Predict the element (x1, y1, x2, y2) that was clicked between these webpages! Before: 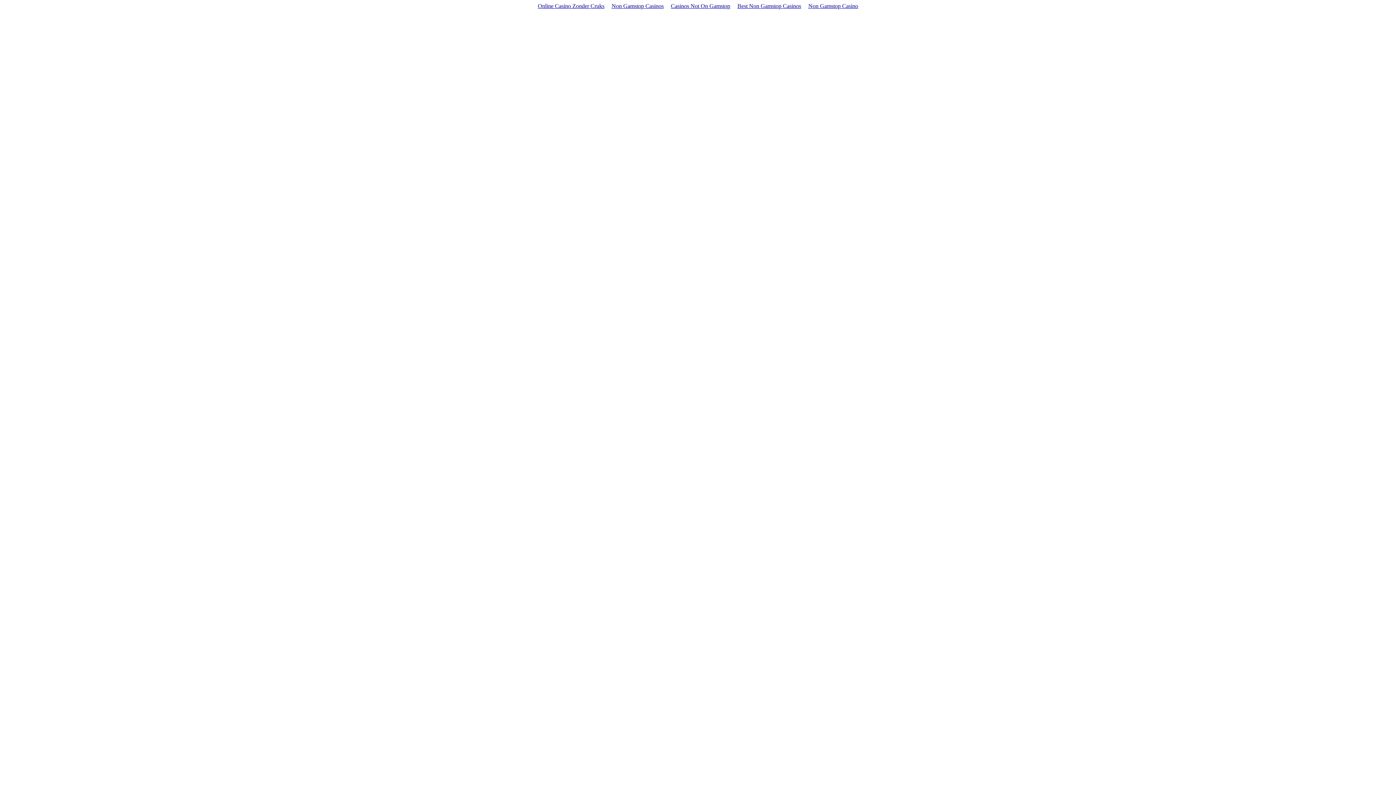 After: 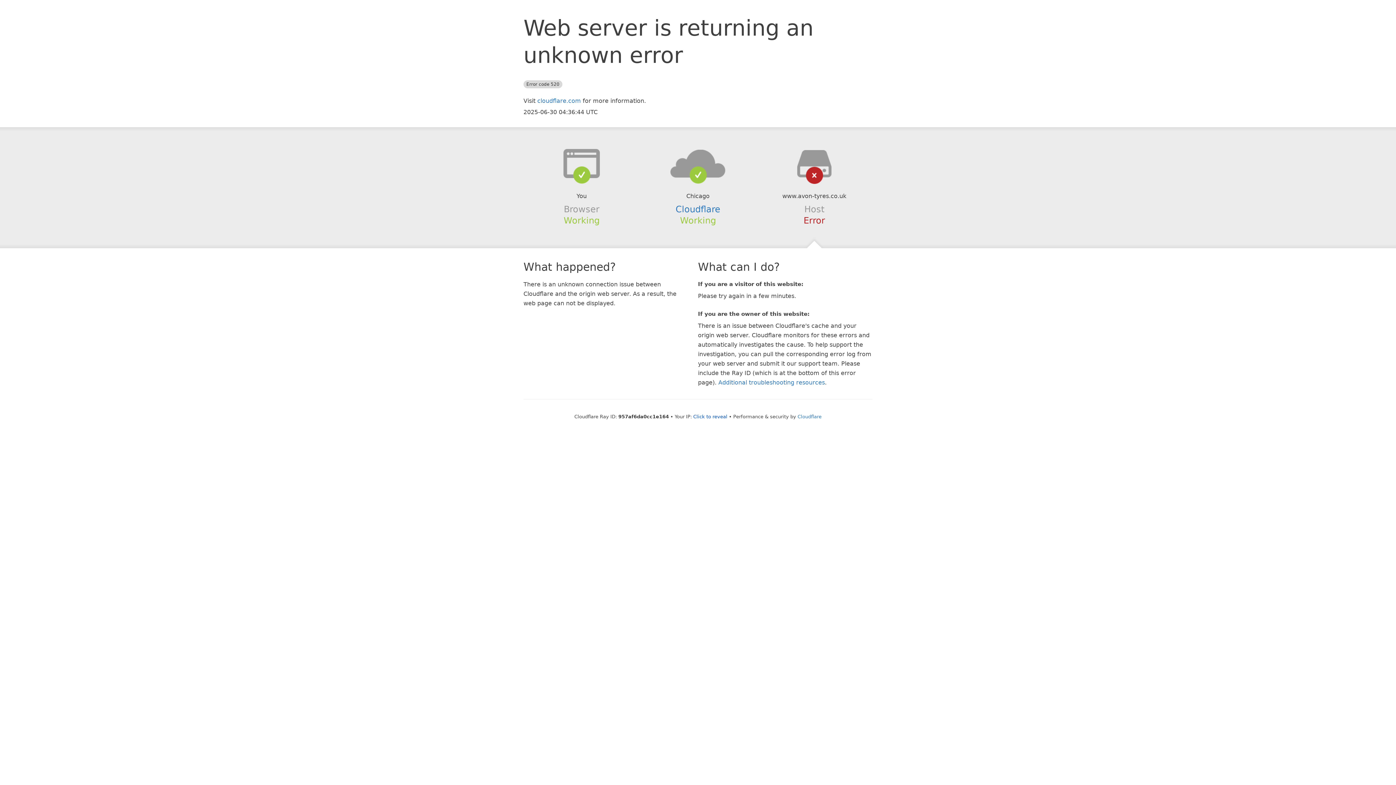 Action: label: Best Non Gamstop Casinos bbox: (734, 1, 804, 10)